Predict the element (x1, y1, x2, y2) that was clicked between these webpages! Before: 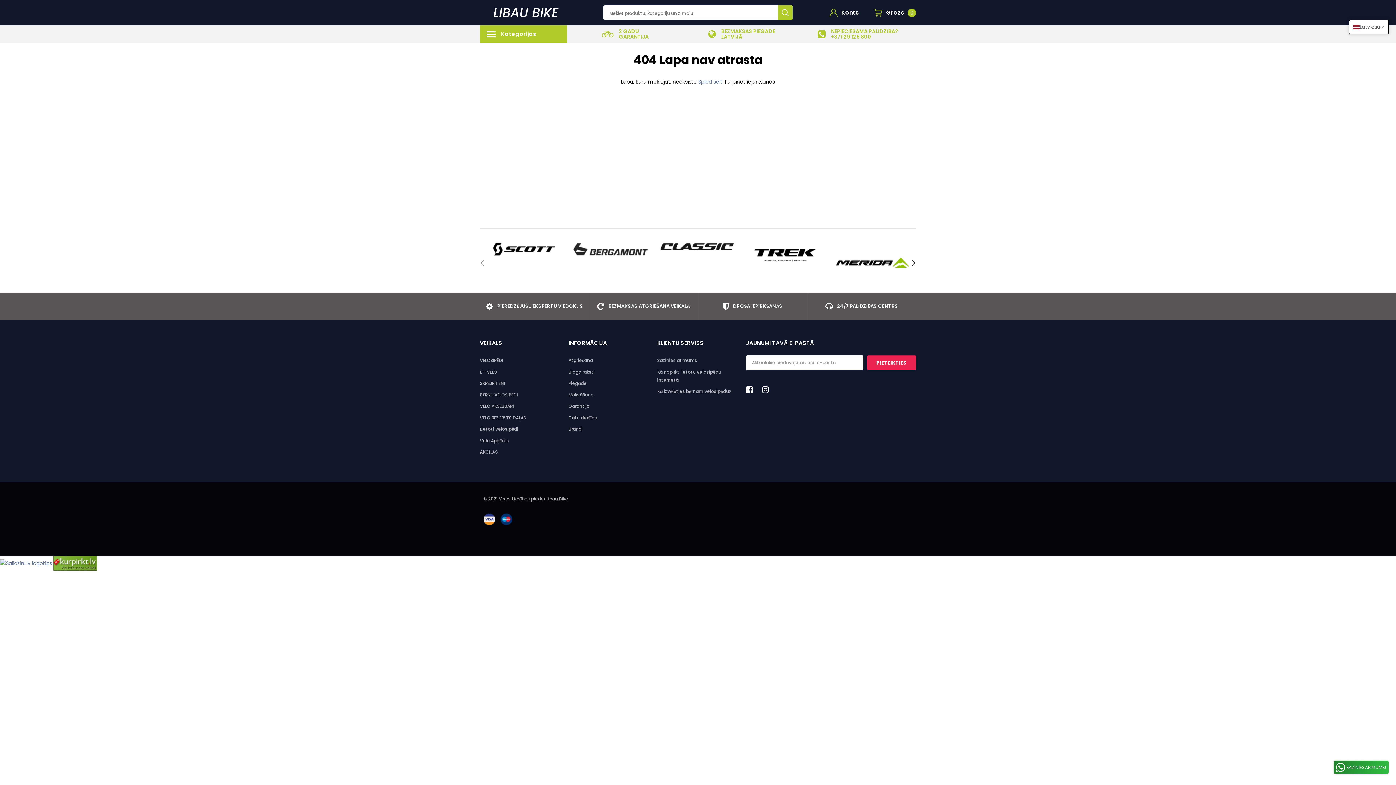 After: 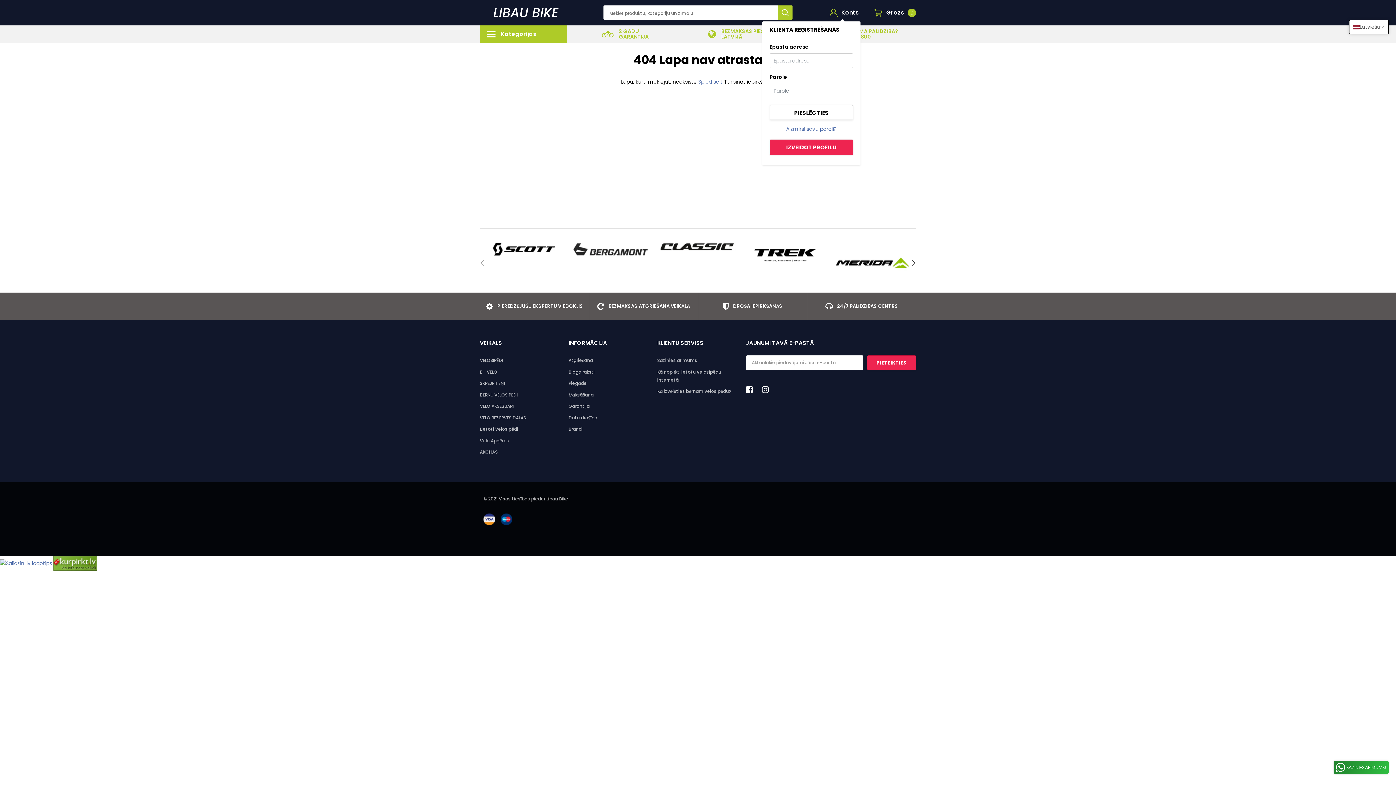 Action: bbox: (829, 8, 858, 17) label: Konts